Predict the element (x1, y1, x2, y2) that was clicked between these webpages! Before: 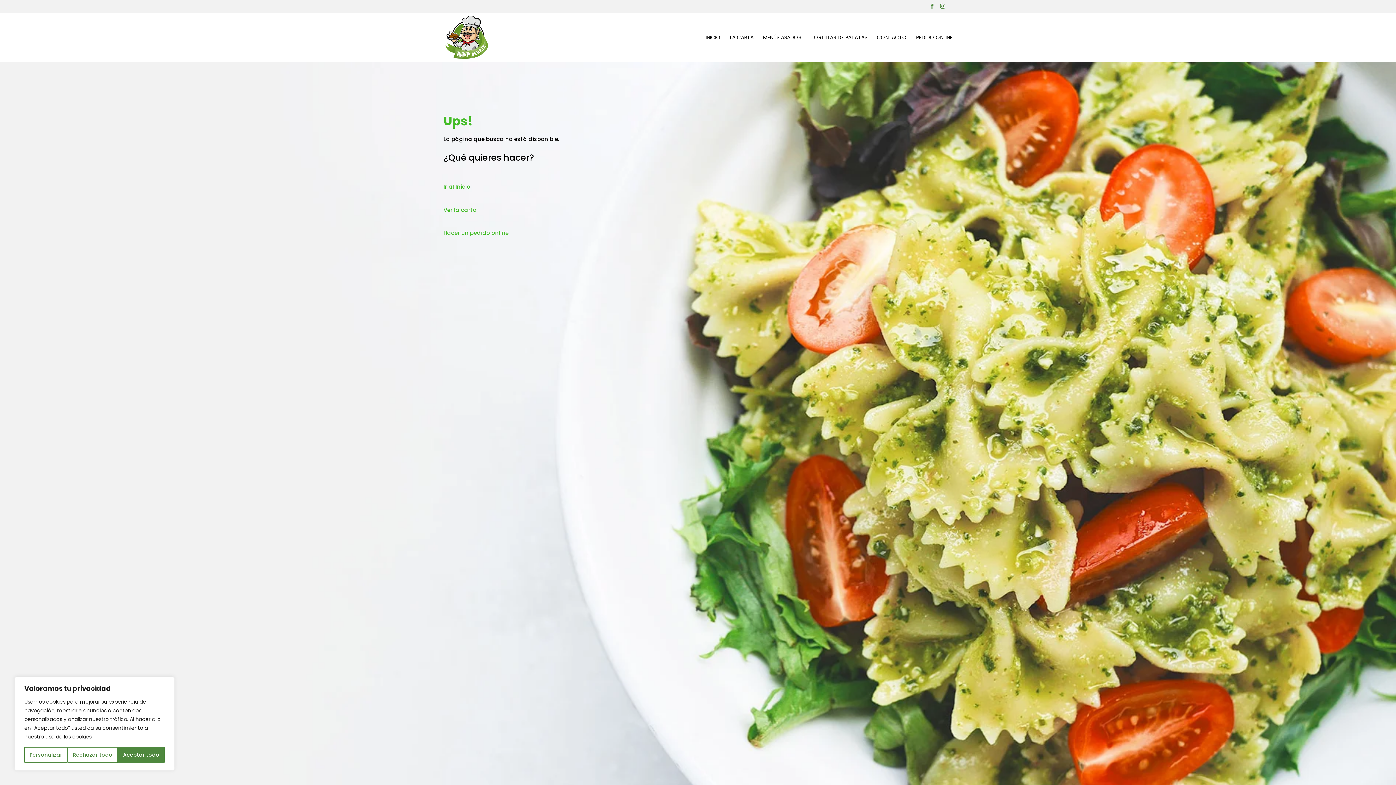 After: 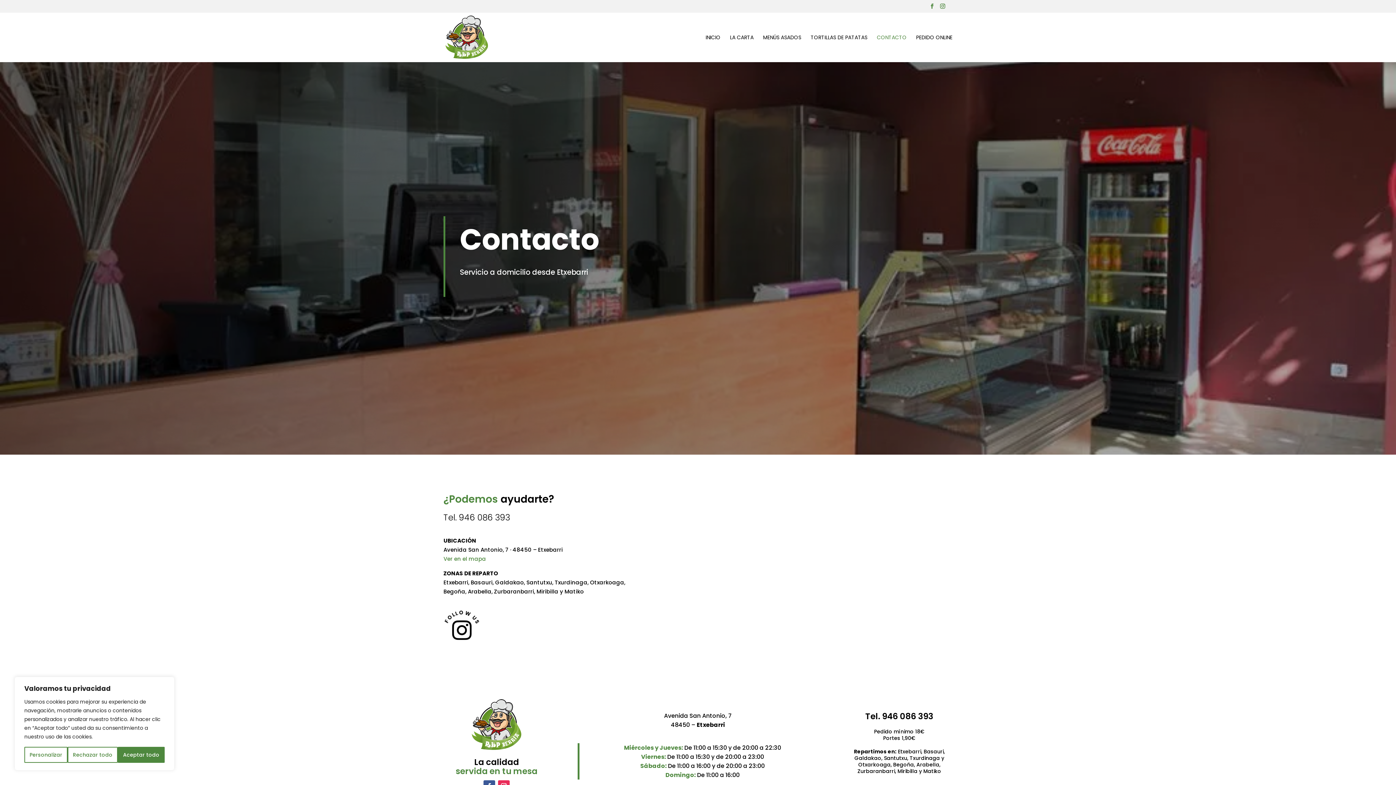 Action: bbox: (877, 34, 906, 62) label: CONTACTO